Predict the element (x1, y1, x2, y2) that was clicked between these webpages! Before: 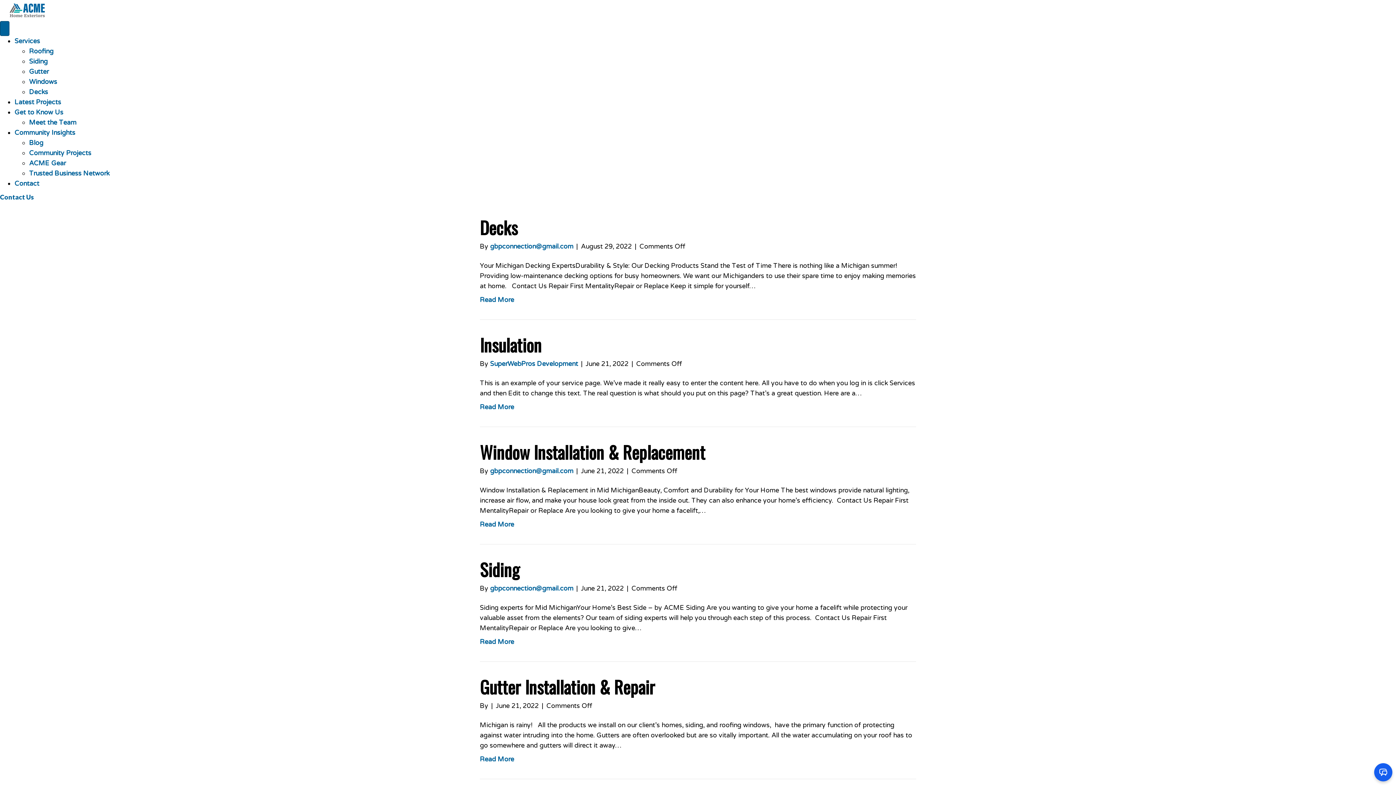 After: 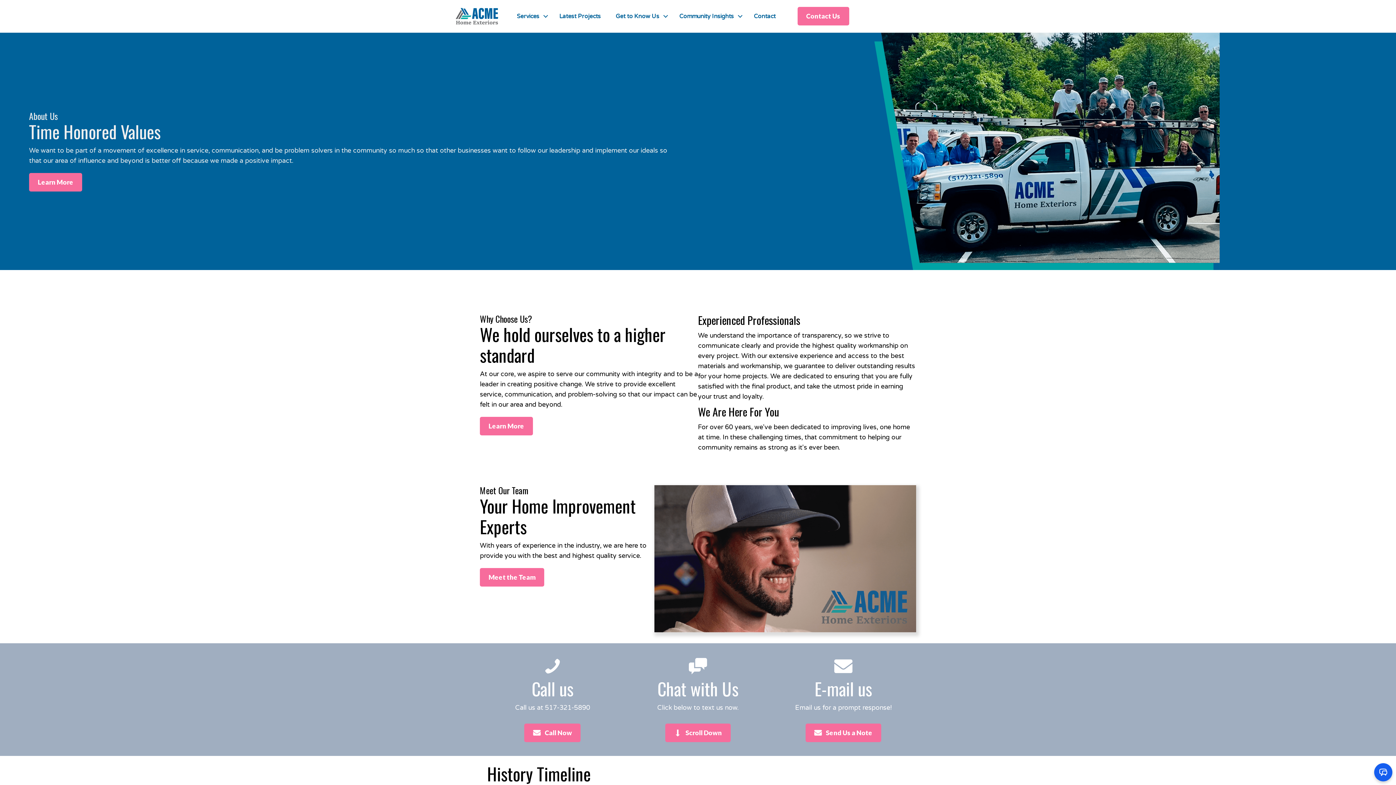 Action: label: Get to Know Us bbox: (14, 108, 63, 116)